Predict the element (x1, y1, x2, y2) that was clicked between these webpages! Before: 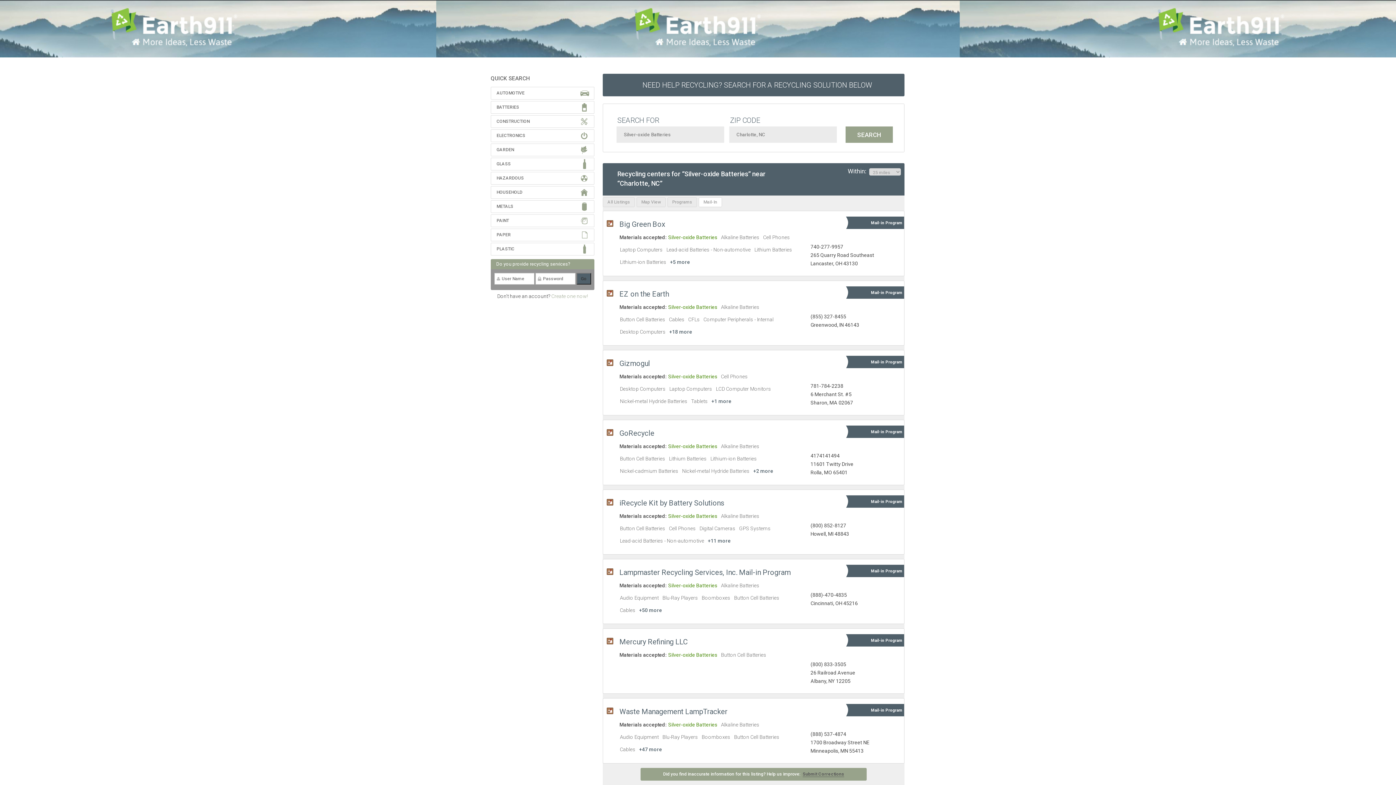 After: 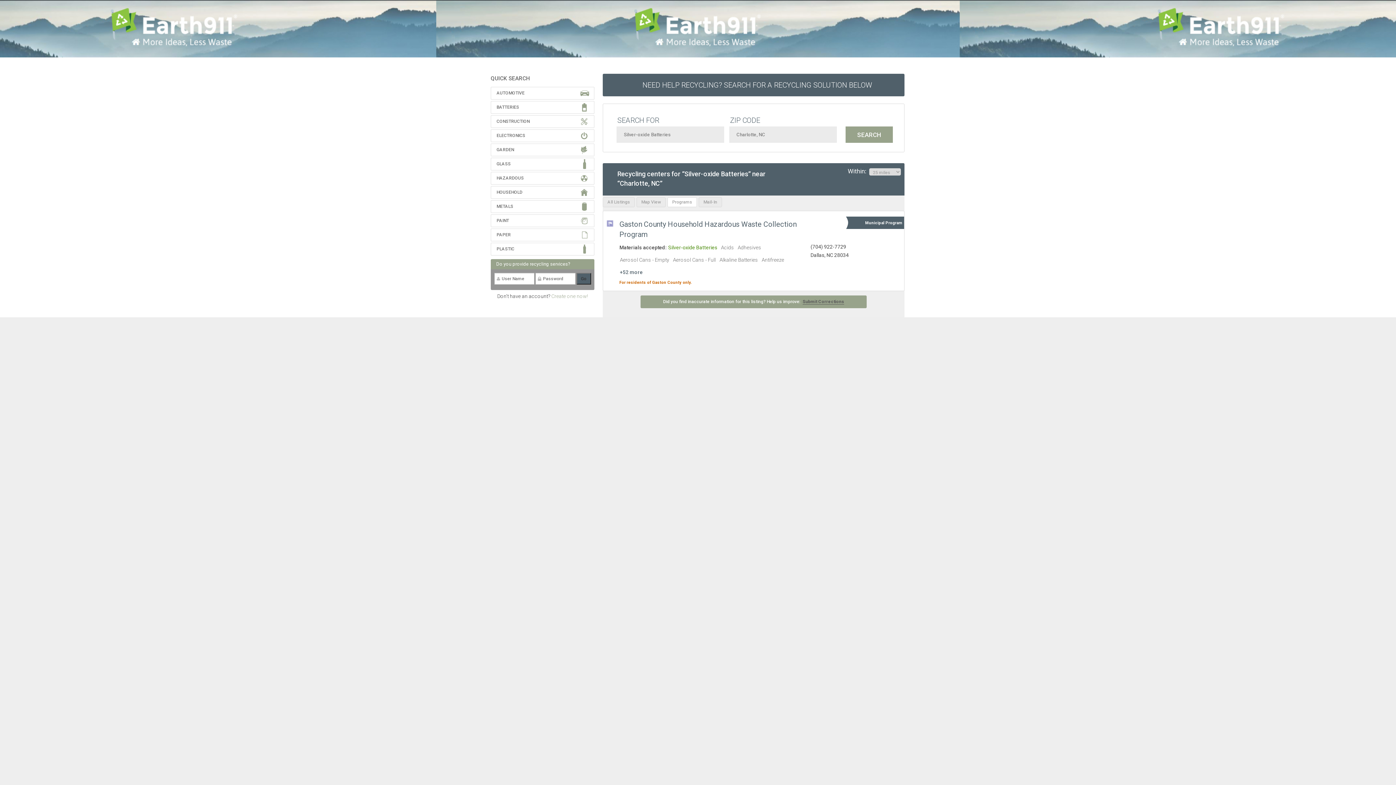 Action: label: Programs bbox: (667, 197, 697, 207)